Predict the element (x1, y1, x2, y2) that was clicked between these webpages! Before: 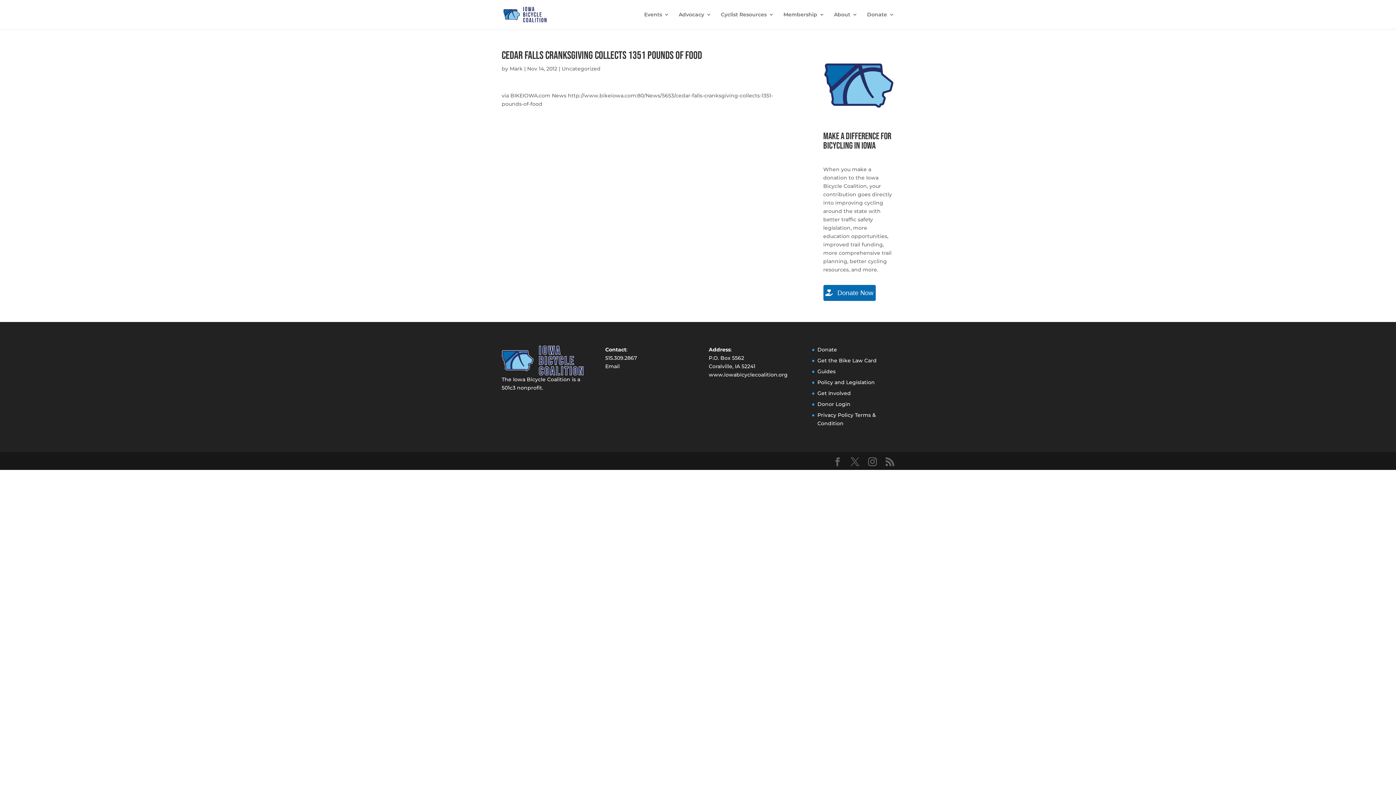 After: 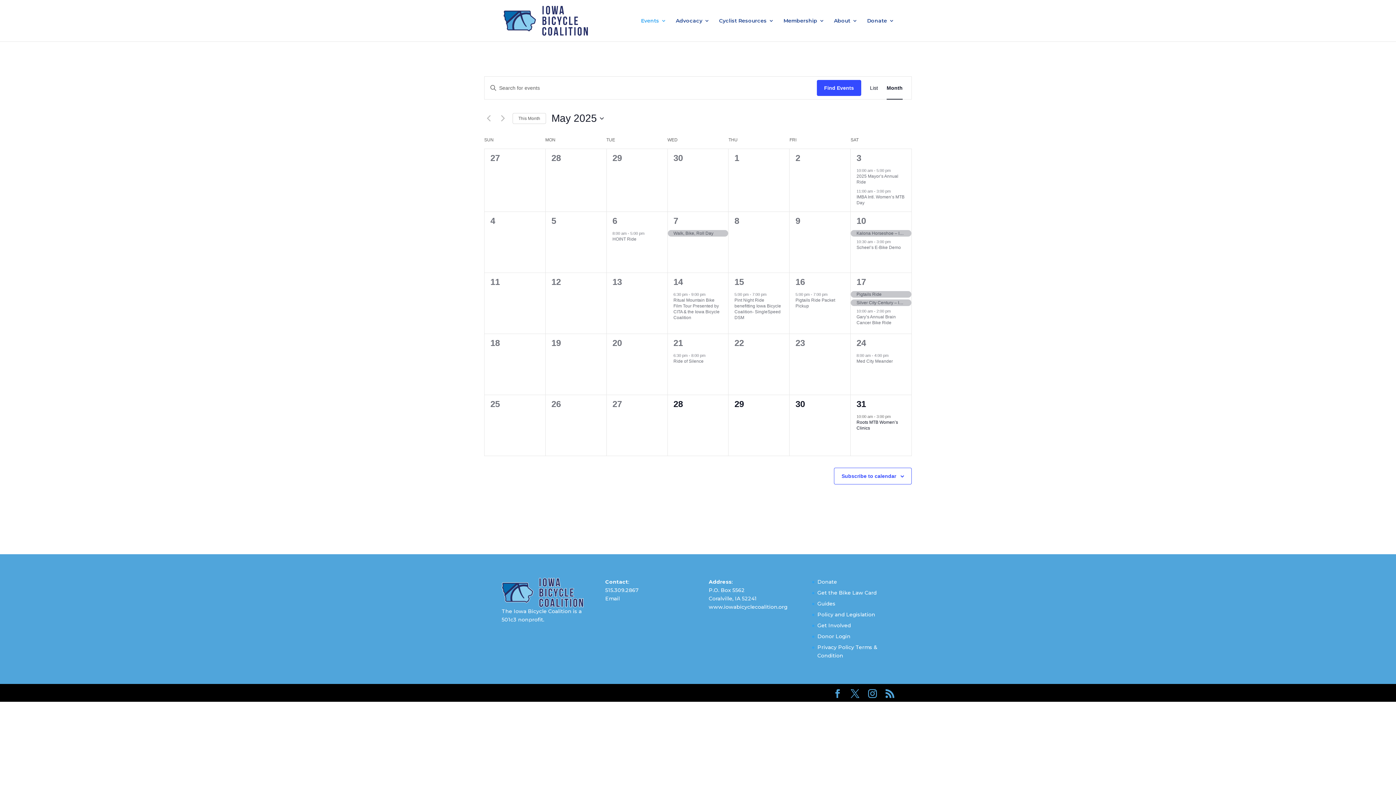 Action: label: Events bbox: (644, 12, 669, 29)